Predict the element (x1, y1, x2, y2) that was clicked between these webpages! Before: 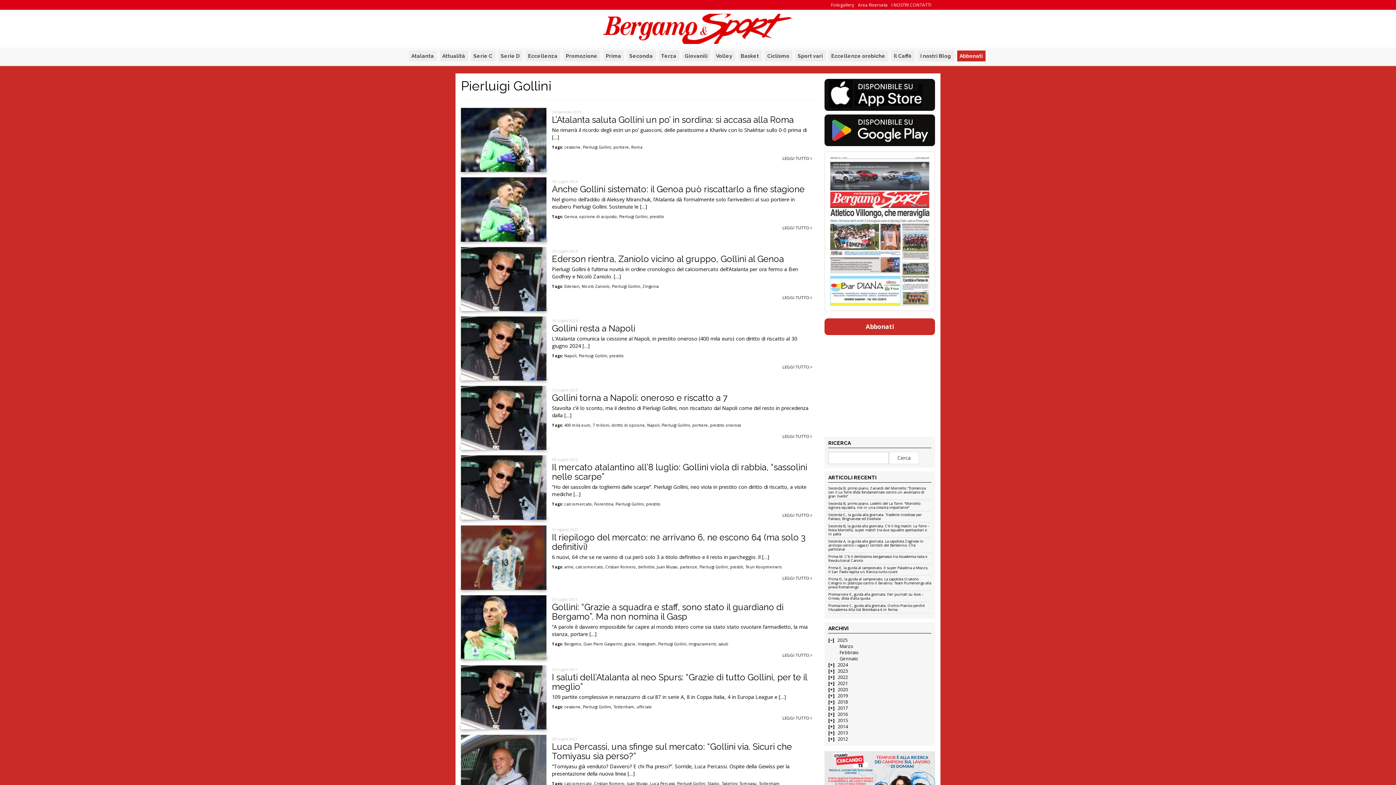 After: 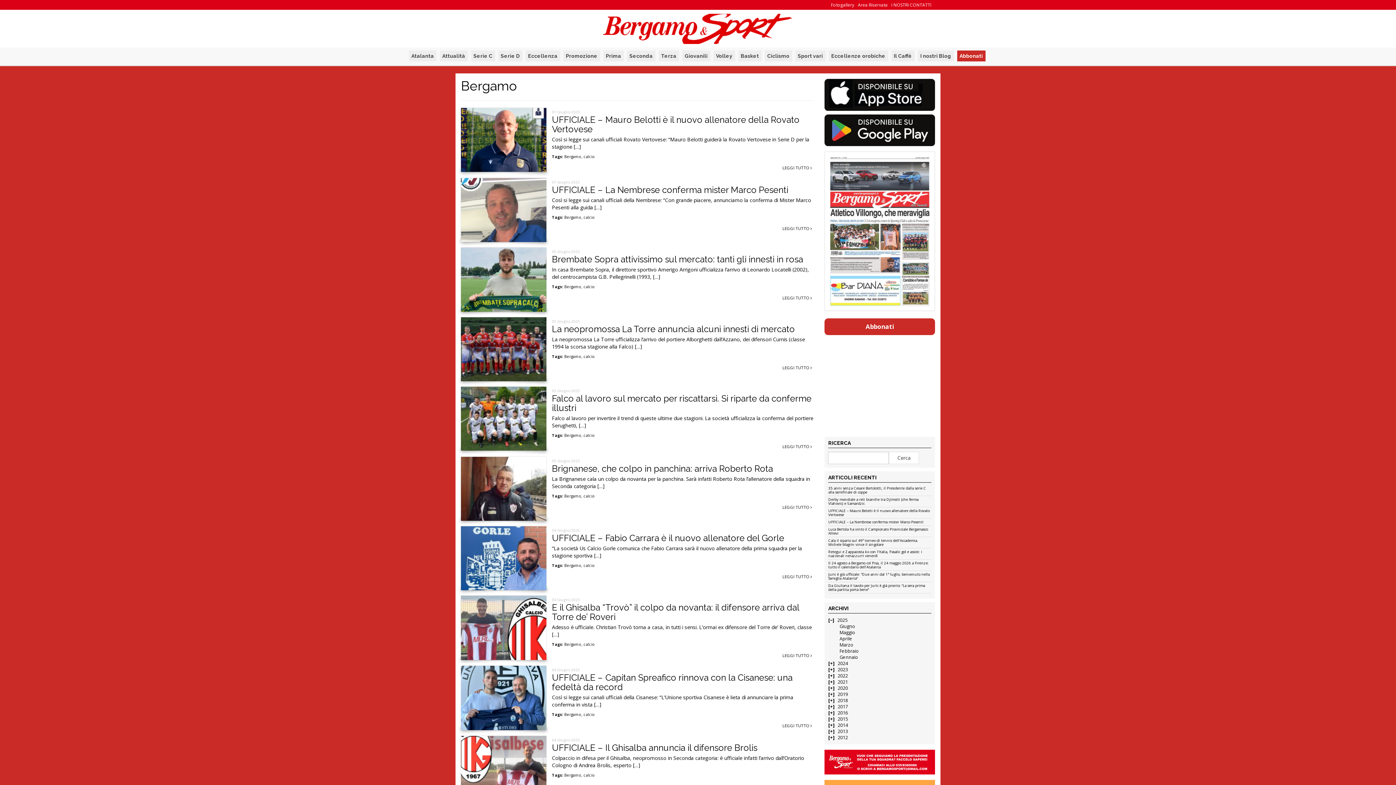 Action: label: Bergamo bbox: (564, 641, 581, 646)